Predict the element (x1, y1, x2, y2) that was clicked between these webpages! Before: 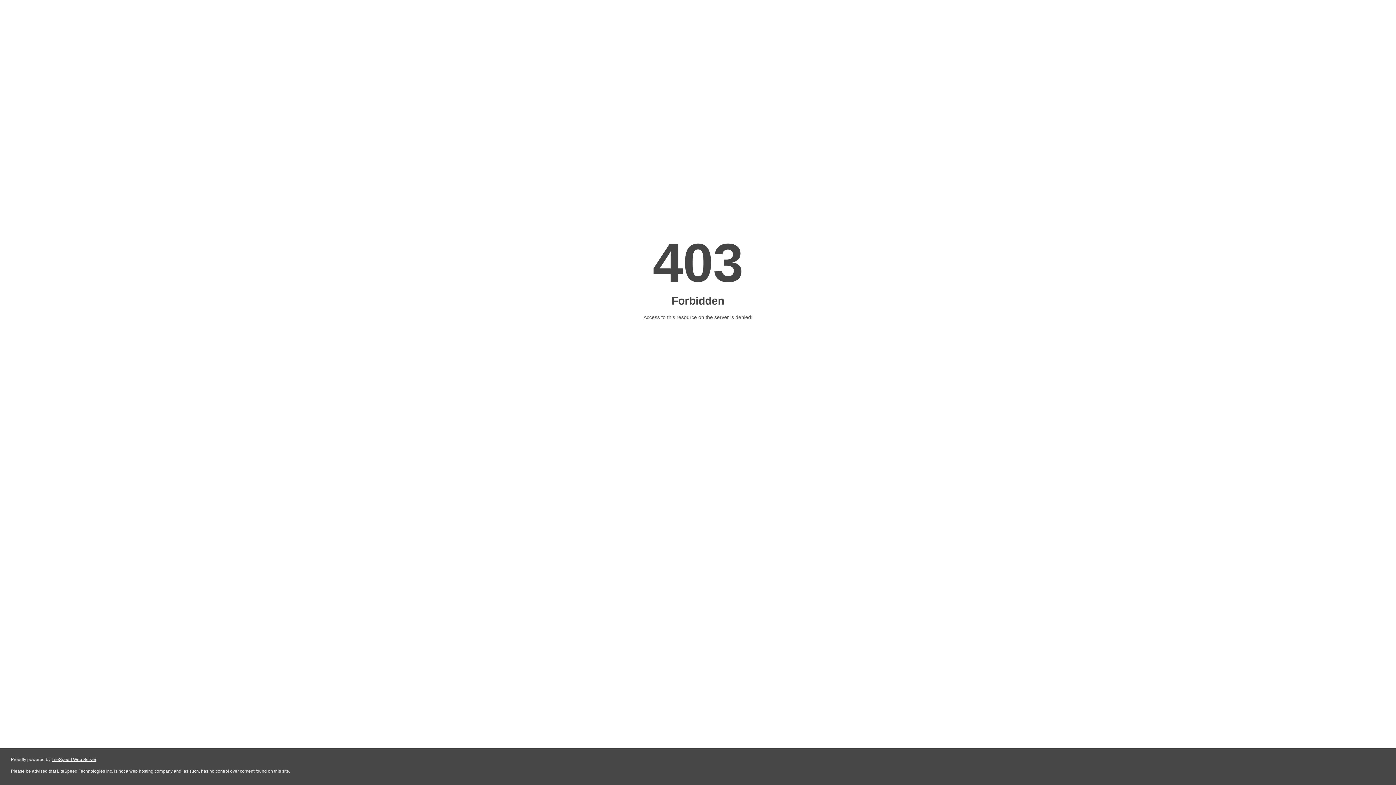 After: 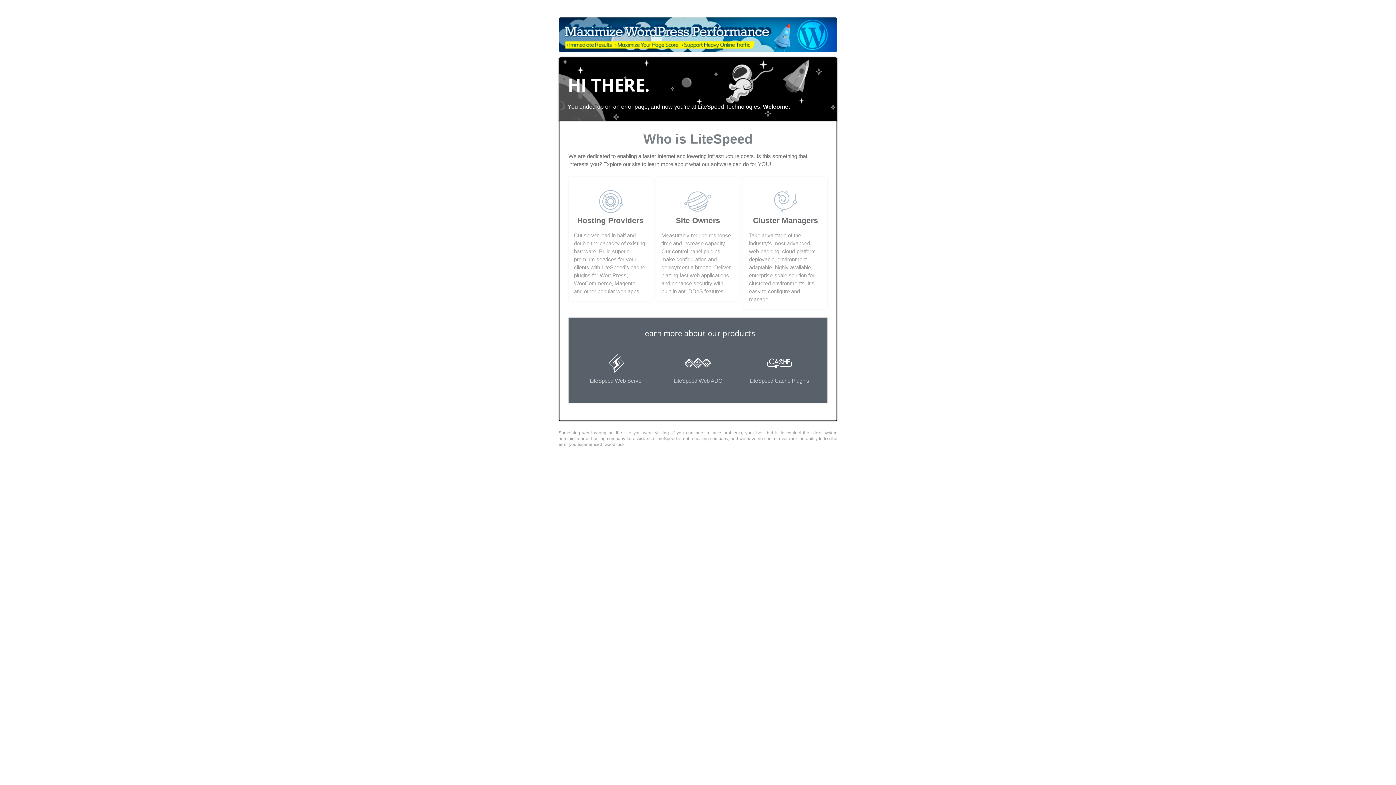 Action: label: LiteSpeed Web Server bbox: (51, 757, 96, 762)